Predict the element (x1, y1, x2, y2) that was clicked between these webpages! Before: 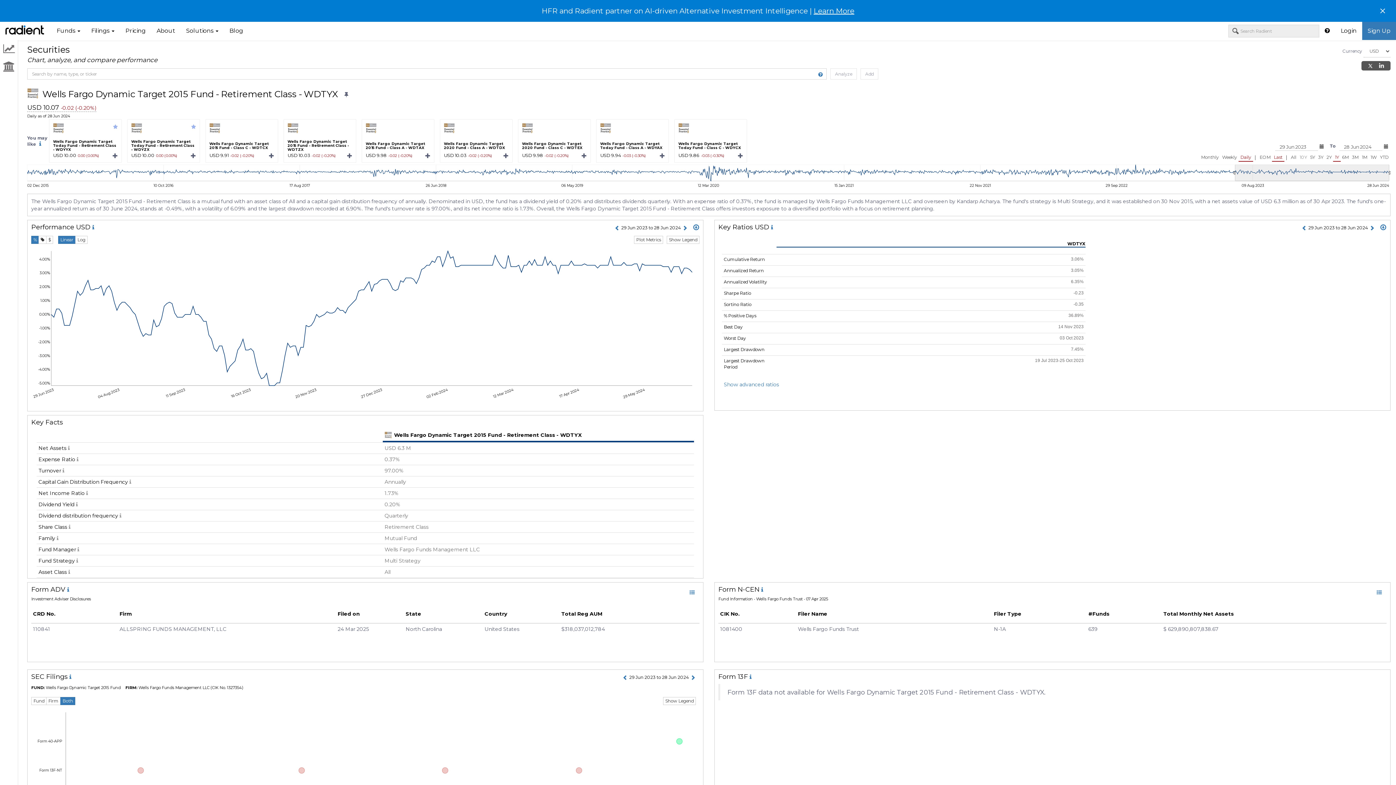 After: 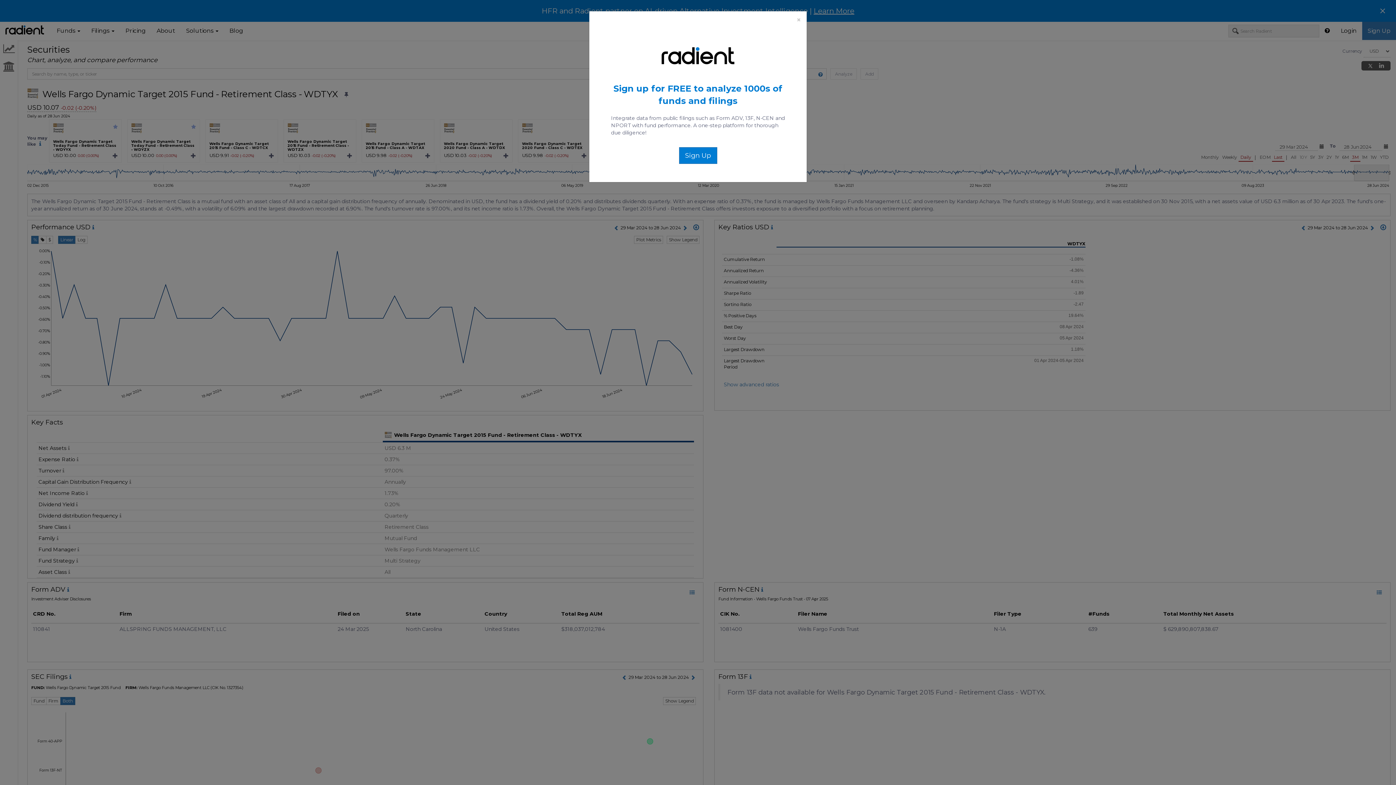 Action: bbox: (1350, 153, 1360, 161) label: 3M